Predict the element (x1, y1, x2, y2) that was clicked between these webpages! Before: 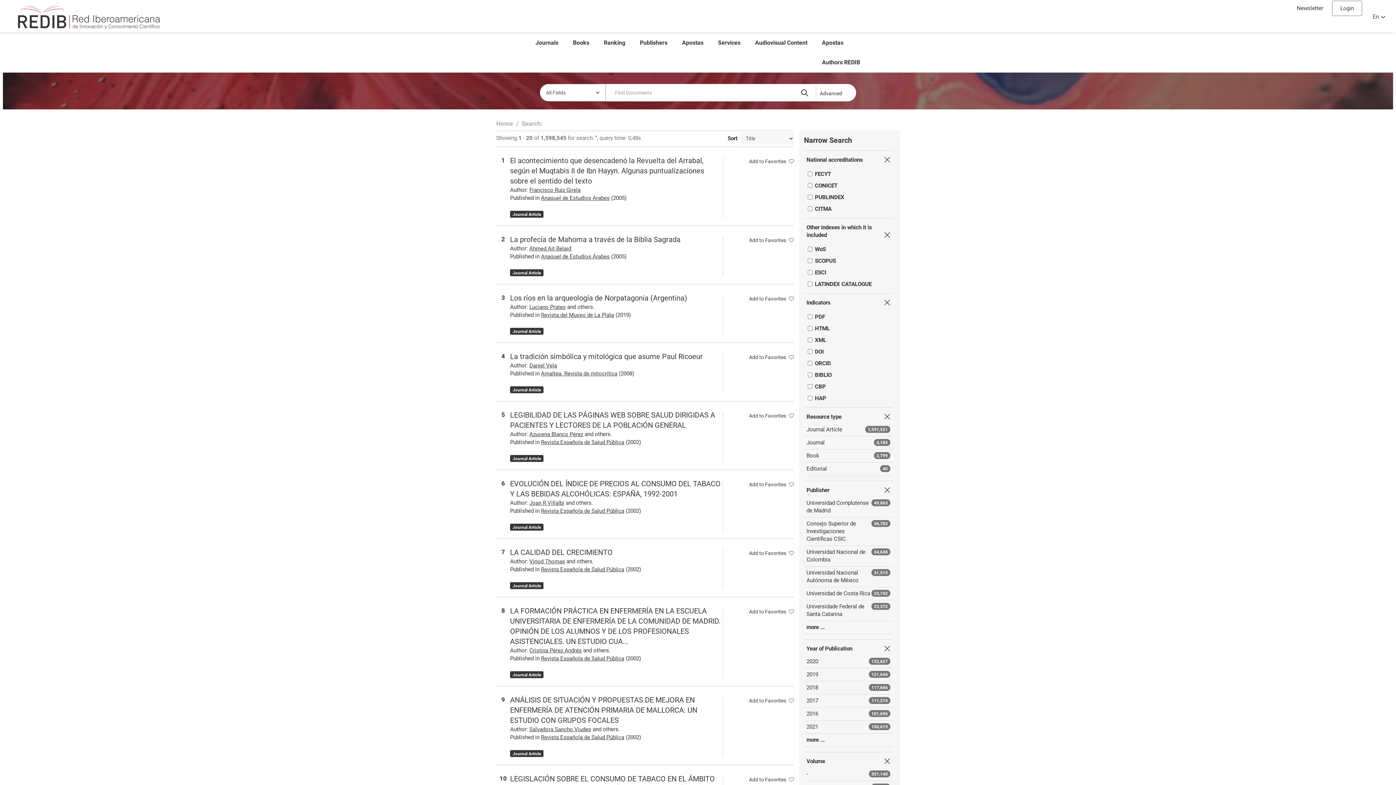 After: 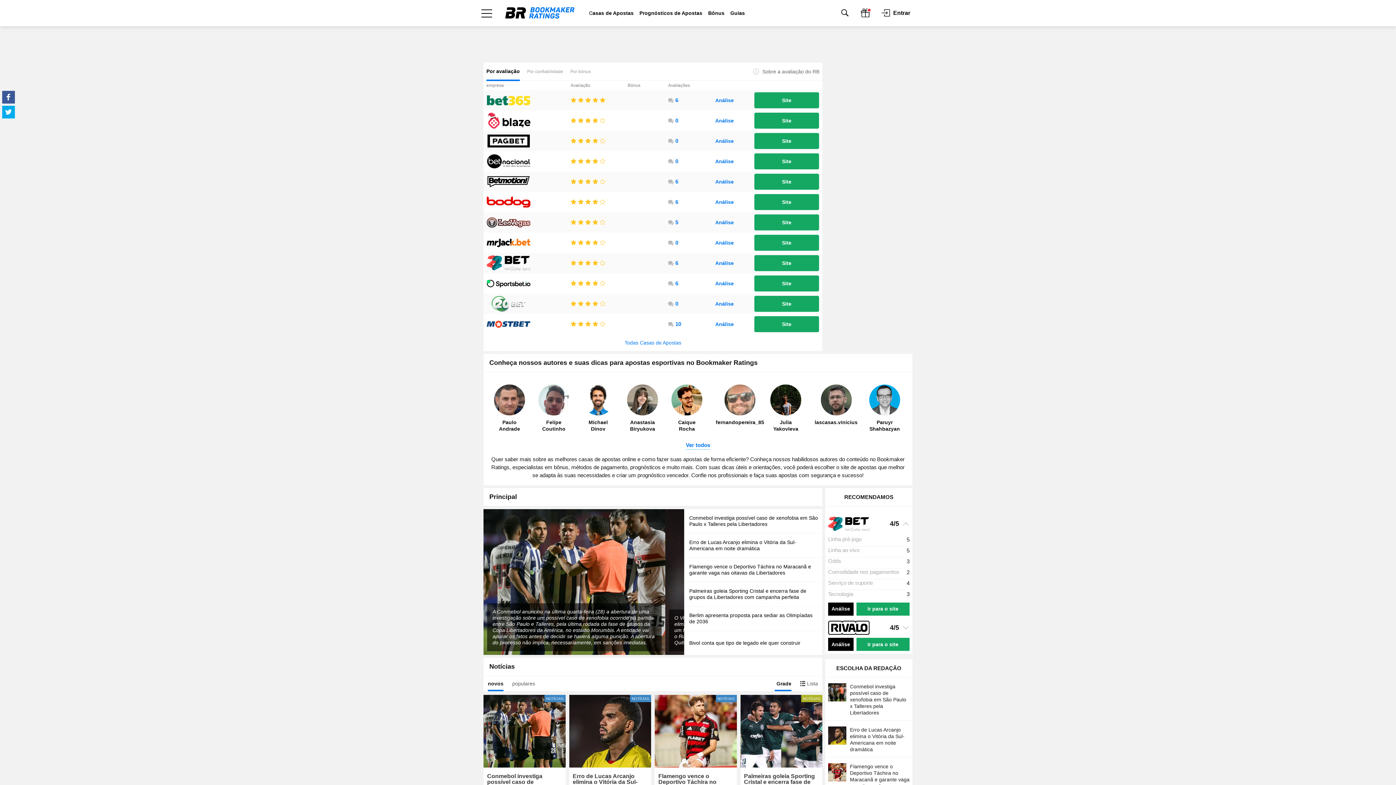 Action: bbox: (749, 295, 794, 301) label: Add to Favorites